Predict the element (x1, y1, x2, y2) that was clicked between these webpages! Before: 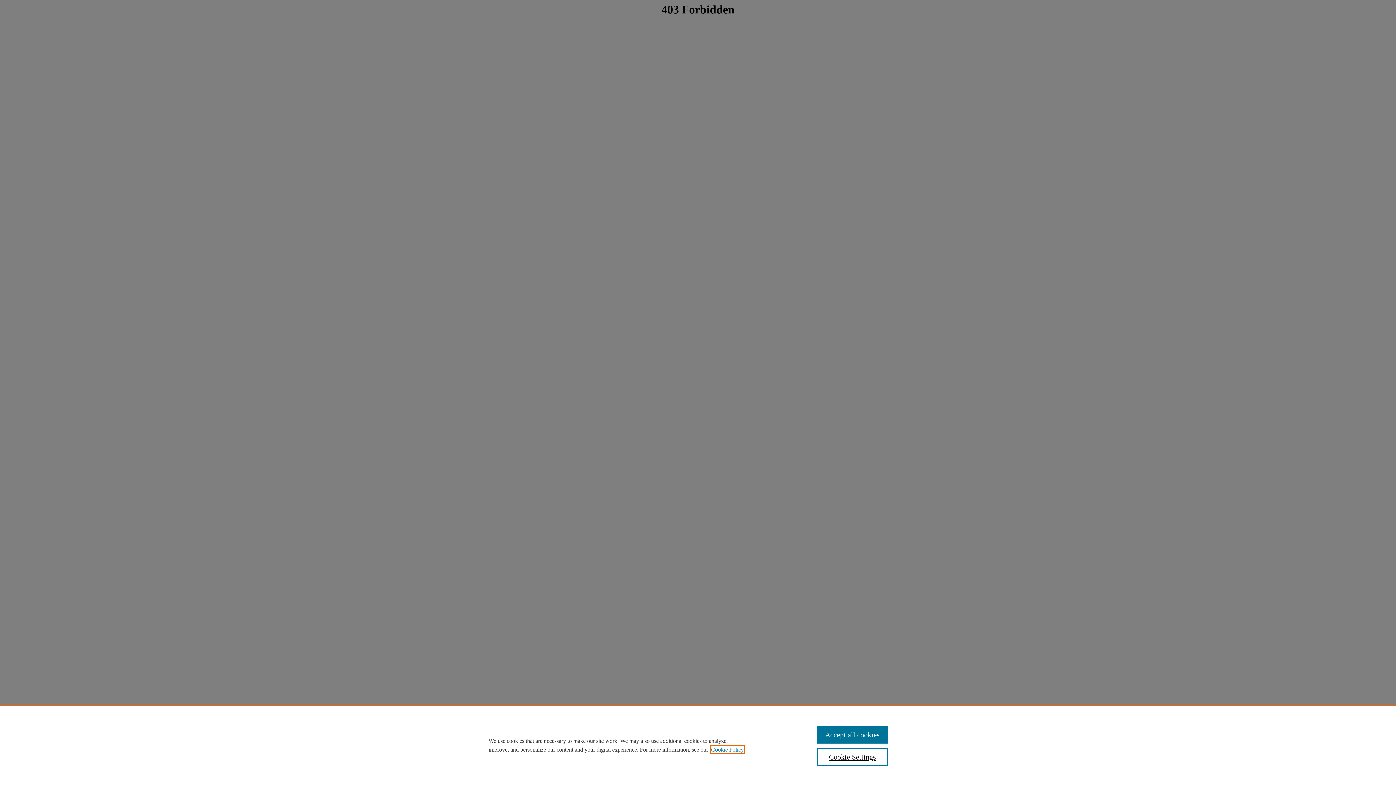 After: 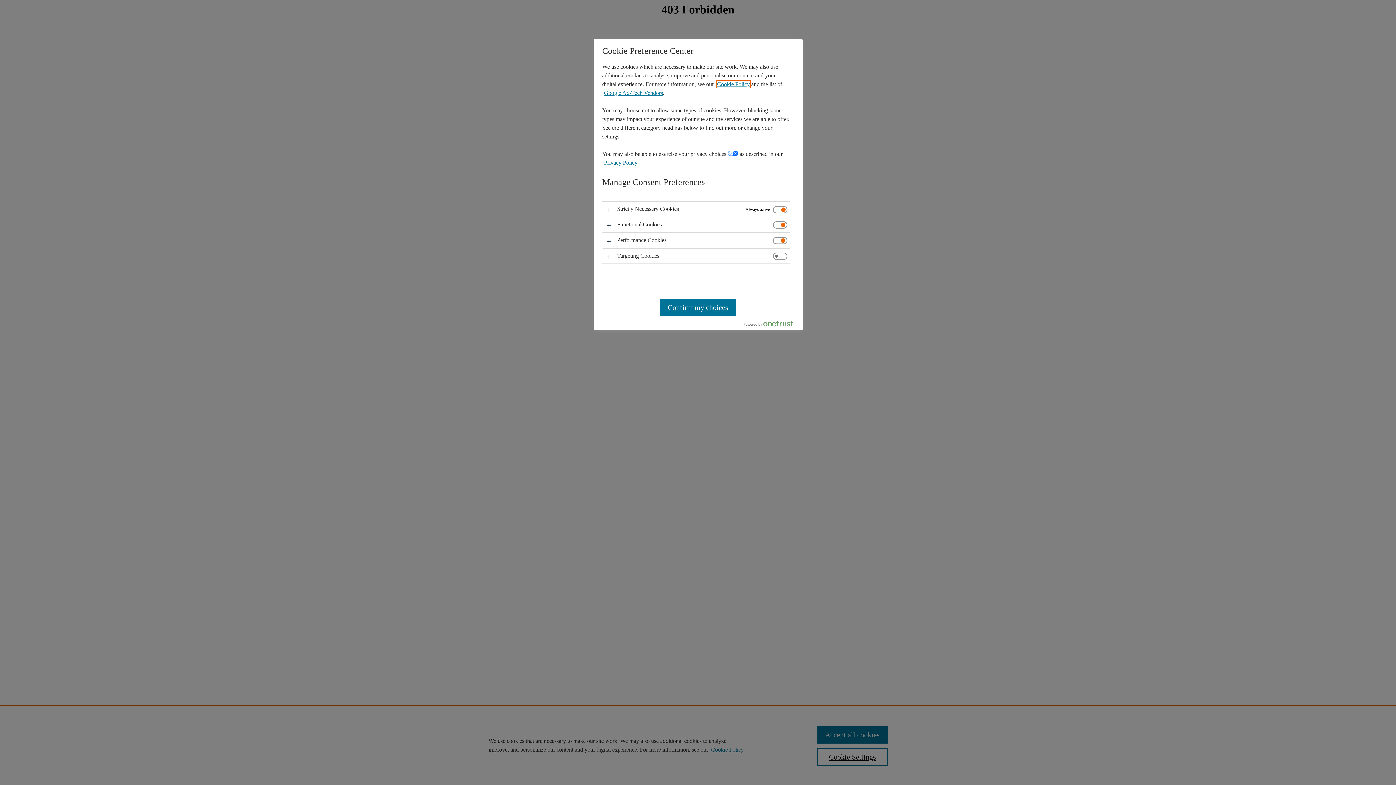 Action: bbox: (817, 748, 887, 766) label: Cookie Settings